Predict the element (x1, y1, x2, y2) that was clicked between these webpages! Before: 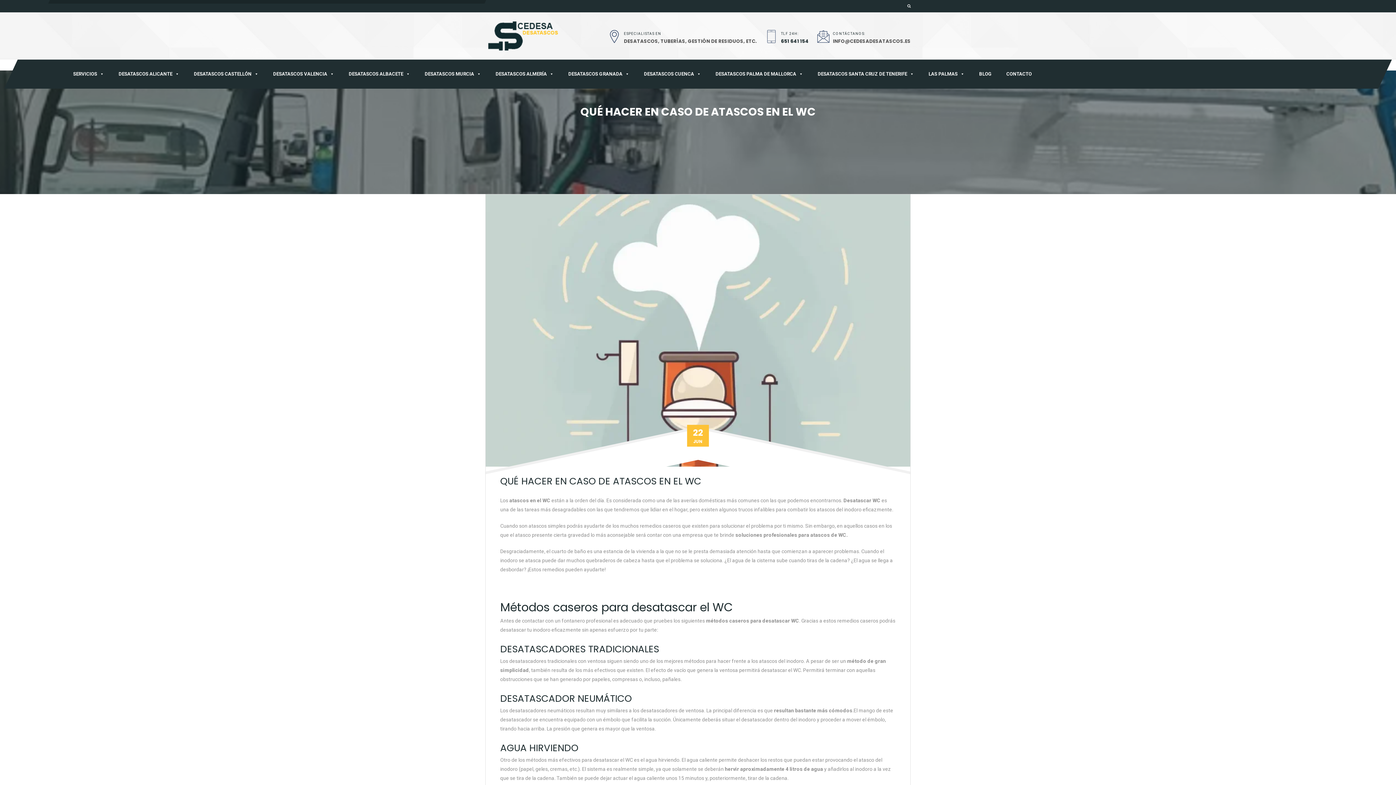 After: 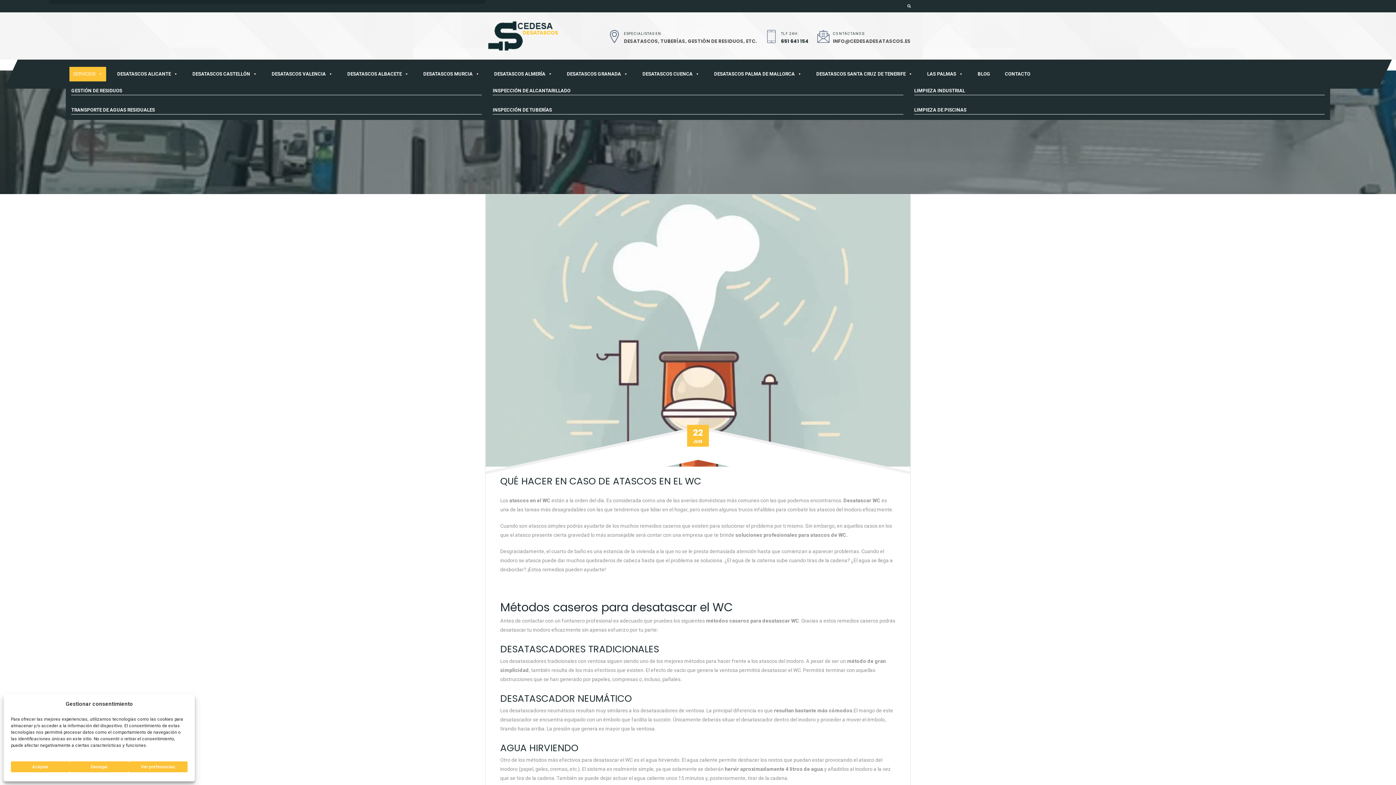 Action: label: SERVICIOS bbox: (69, 66, 107, 81)